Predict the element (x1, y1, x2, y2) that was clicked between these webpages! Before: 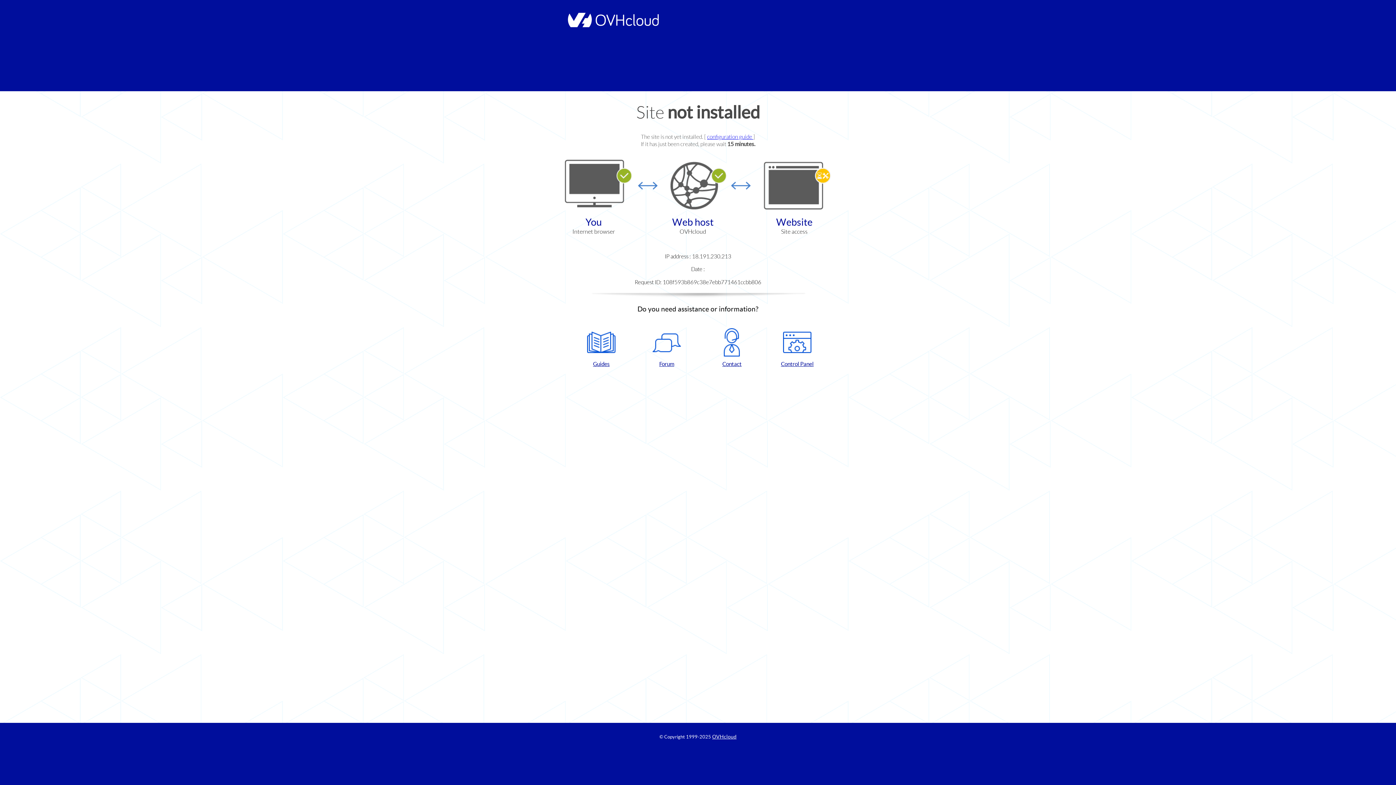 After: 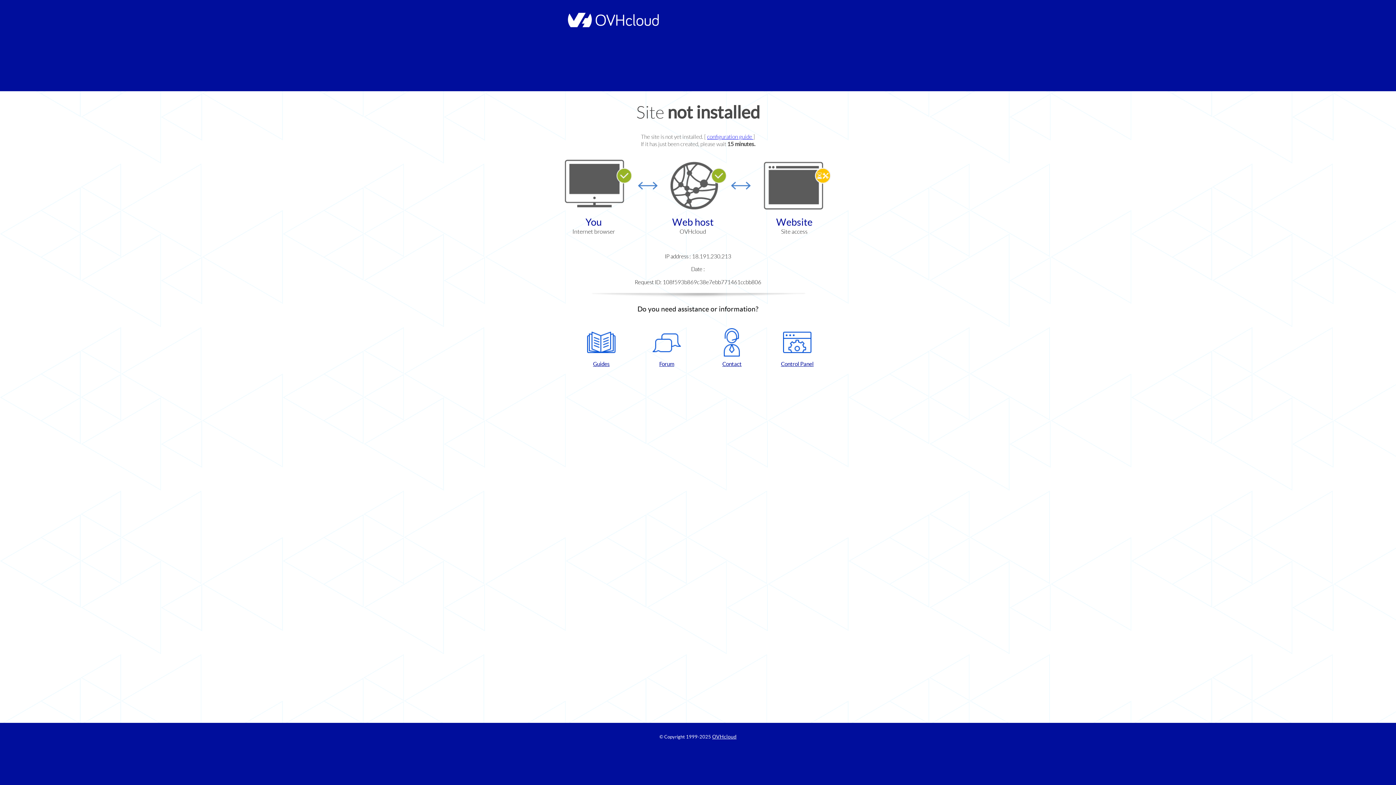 Action: bbox: (637, 328, 696, 367) label: Forum